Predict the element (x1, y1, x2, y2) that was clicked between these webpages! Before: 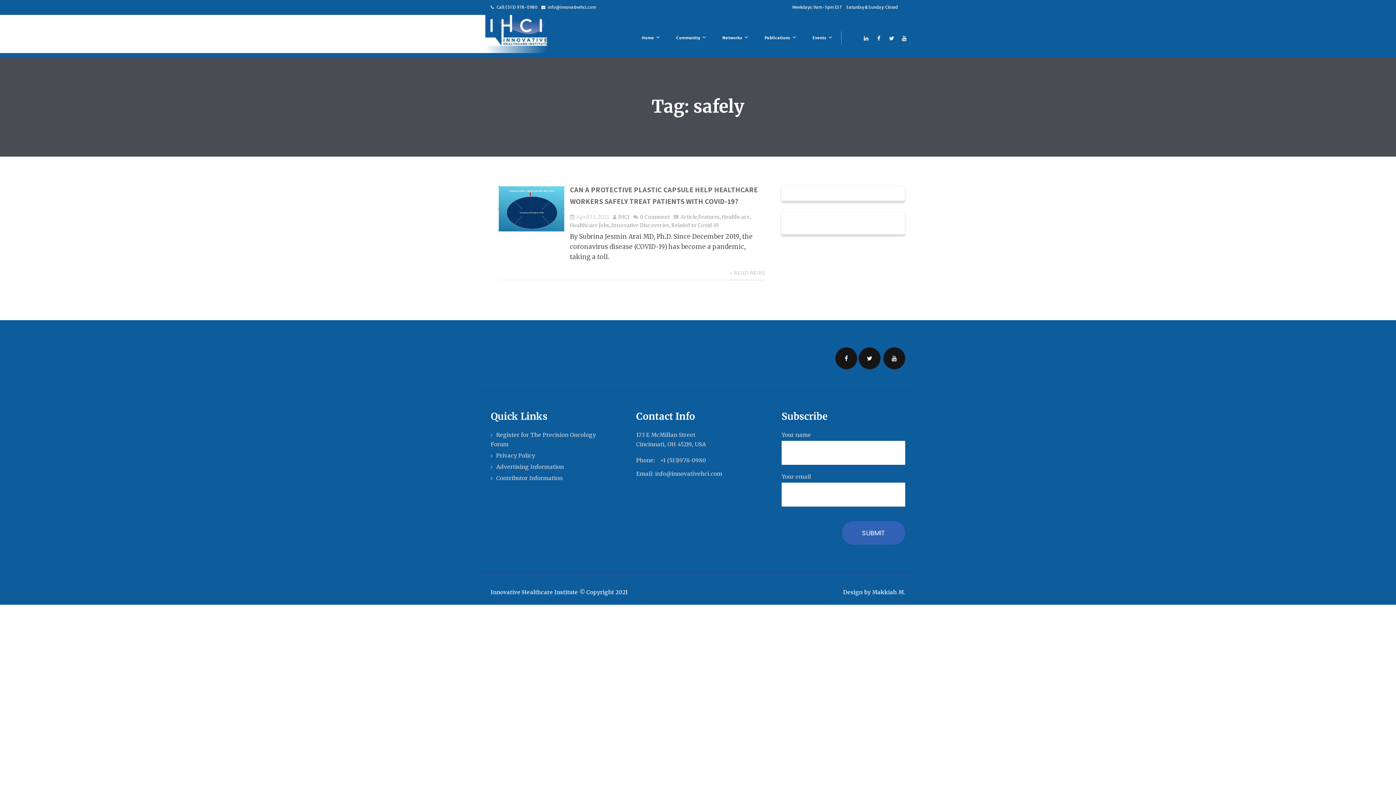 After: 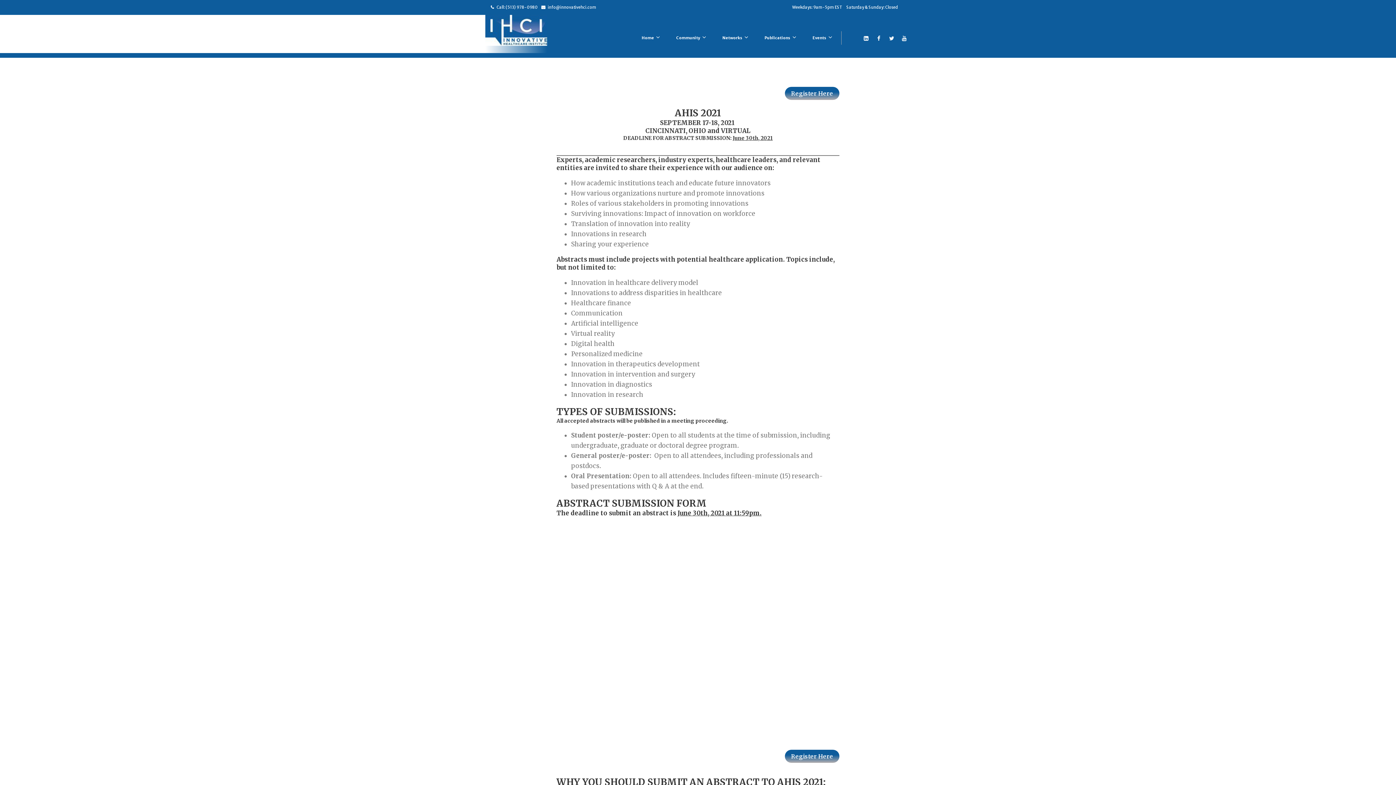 Action: bbox: (618, 214, 629, 220) label: IHCI